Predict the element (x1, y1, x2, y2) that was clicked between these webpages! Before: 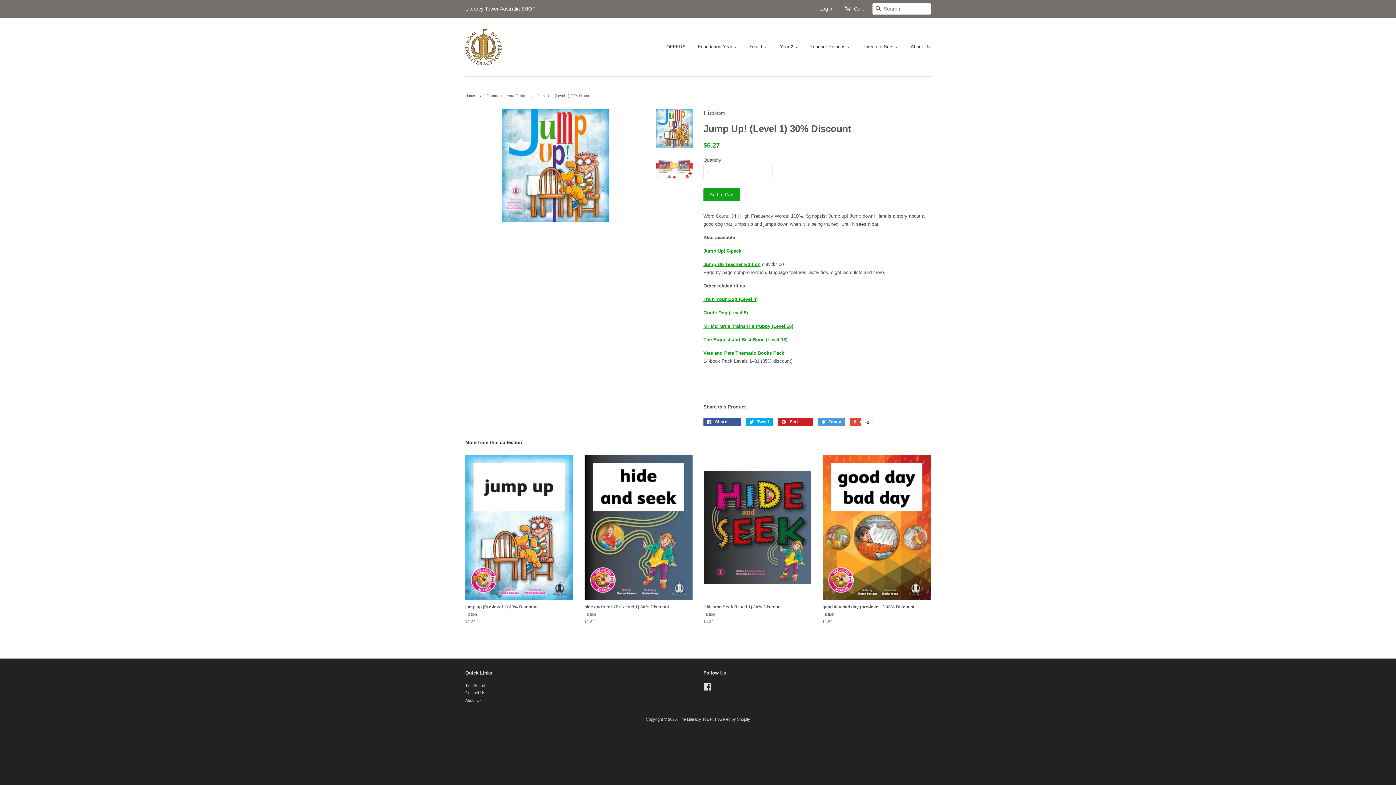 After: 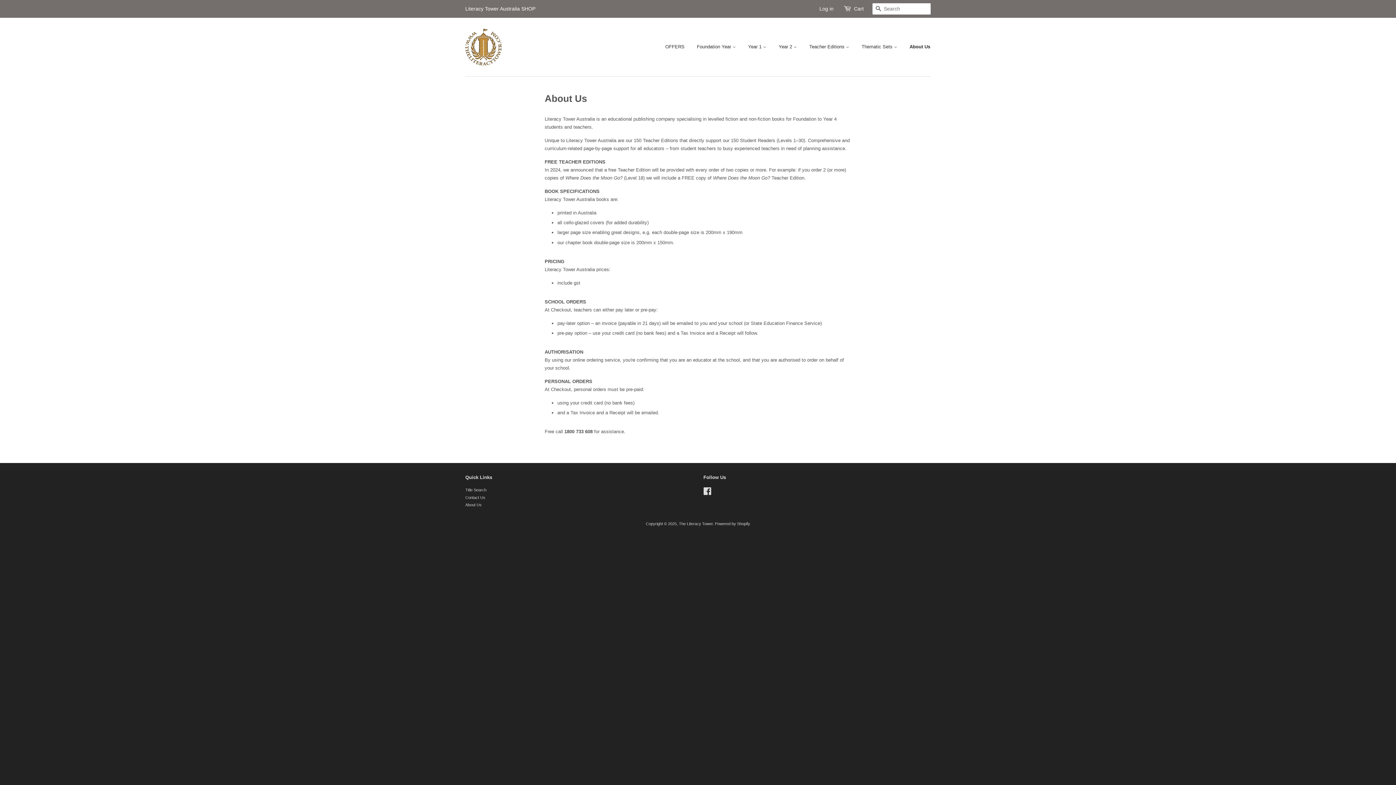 Action: bbox: (465, 698, 481, 702) label: About Us